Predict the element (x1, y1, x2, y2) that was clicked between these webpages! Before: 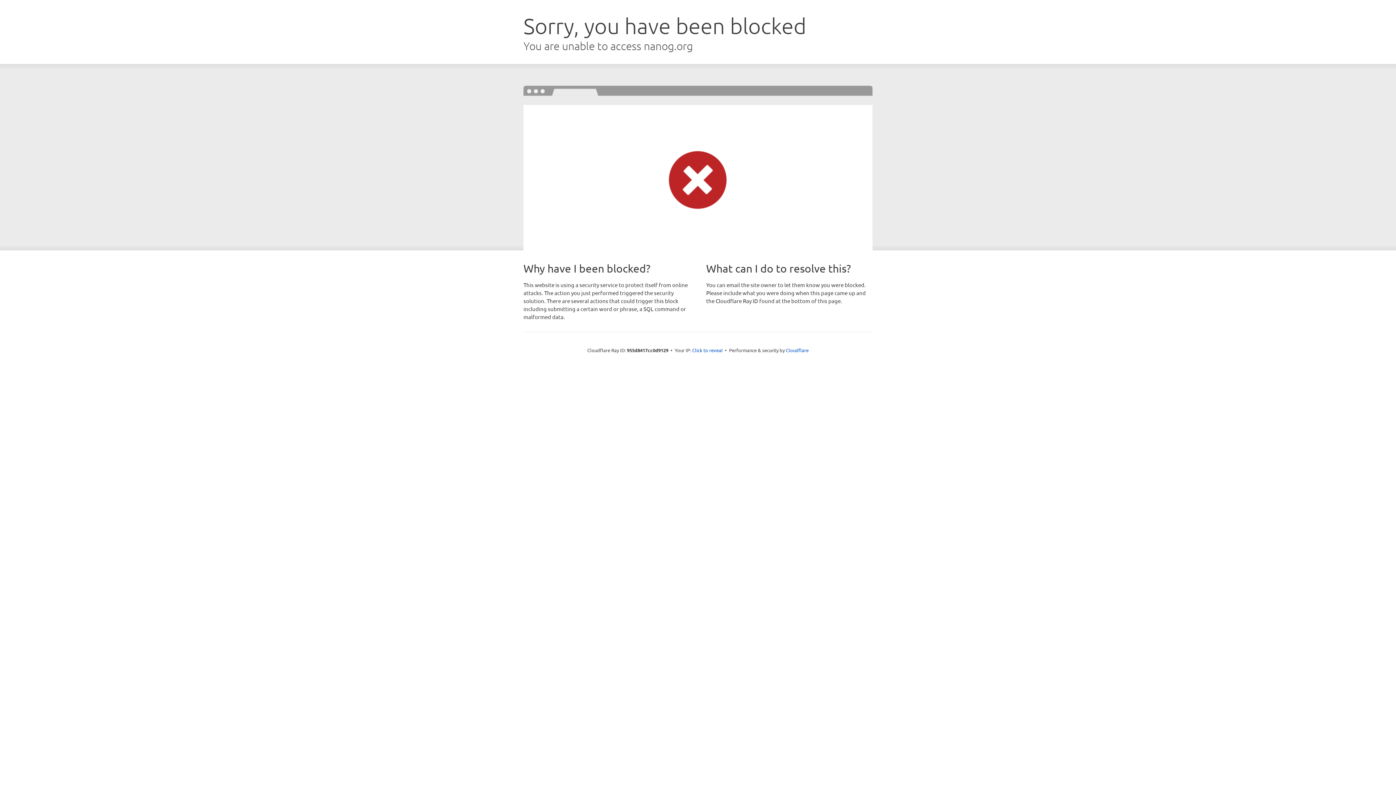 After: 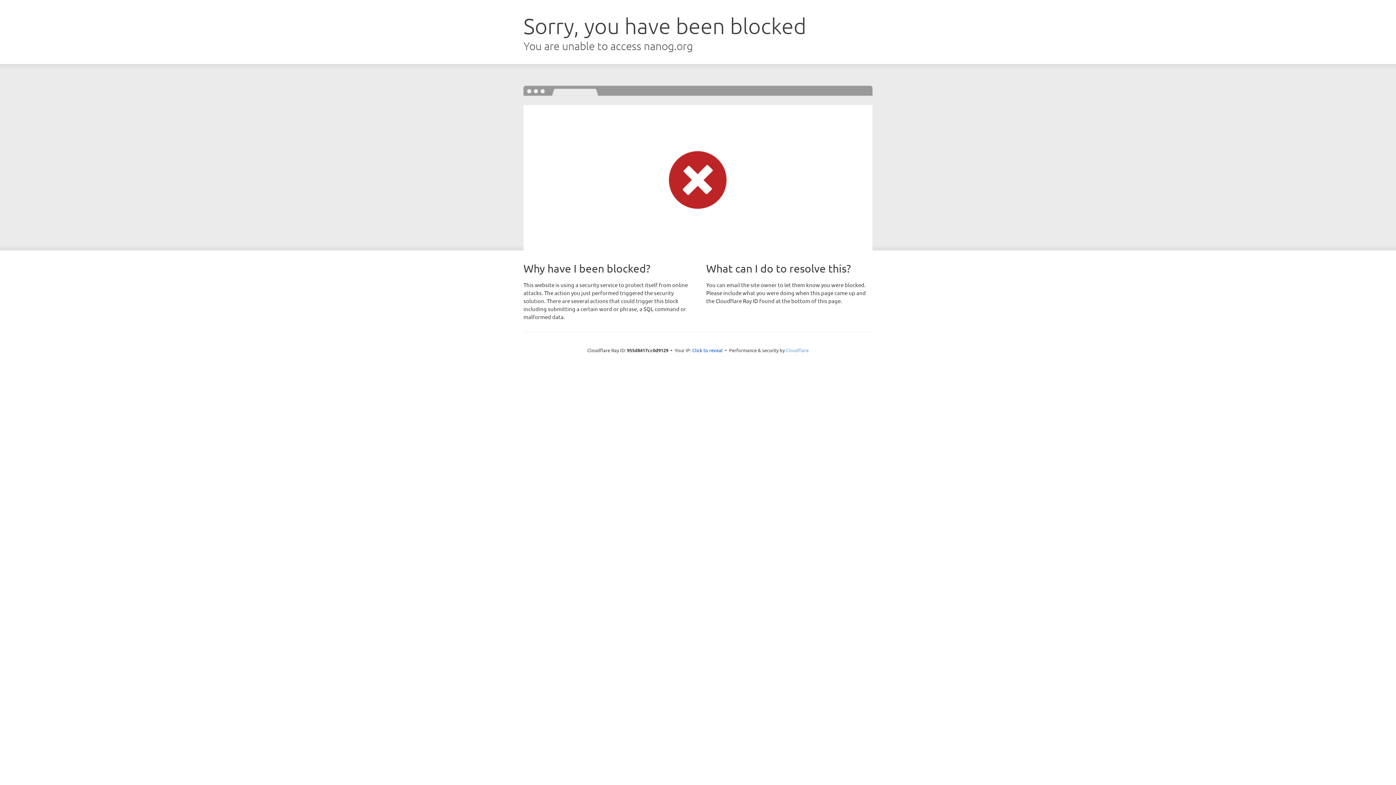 Action: bbox: (786, 347, 808, 353) label: Cloudflare